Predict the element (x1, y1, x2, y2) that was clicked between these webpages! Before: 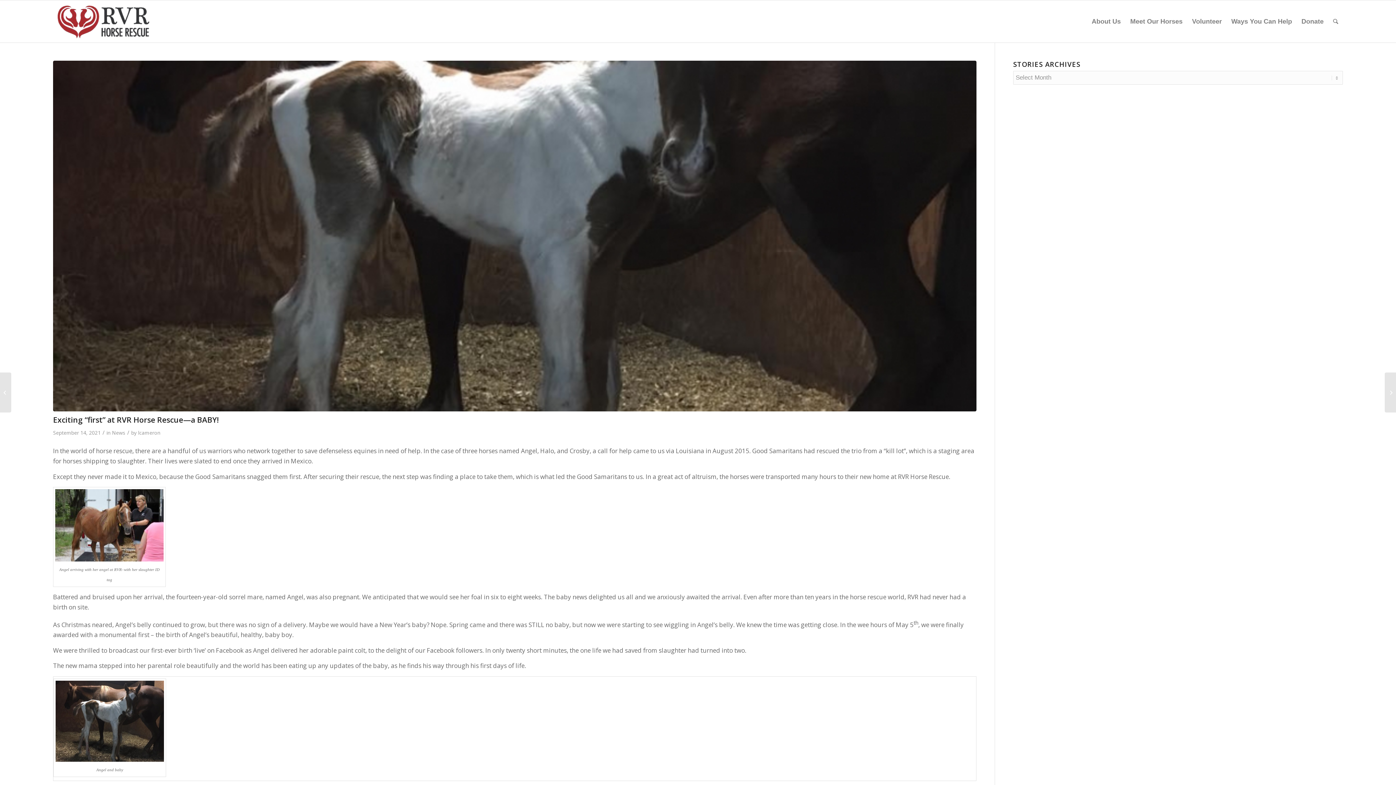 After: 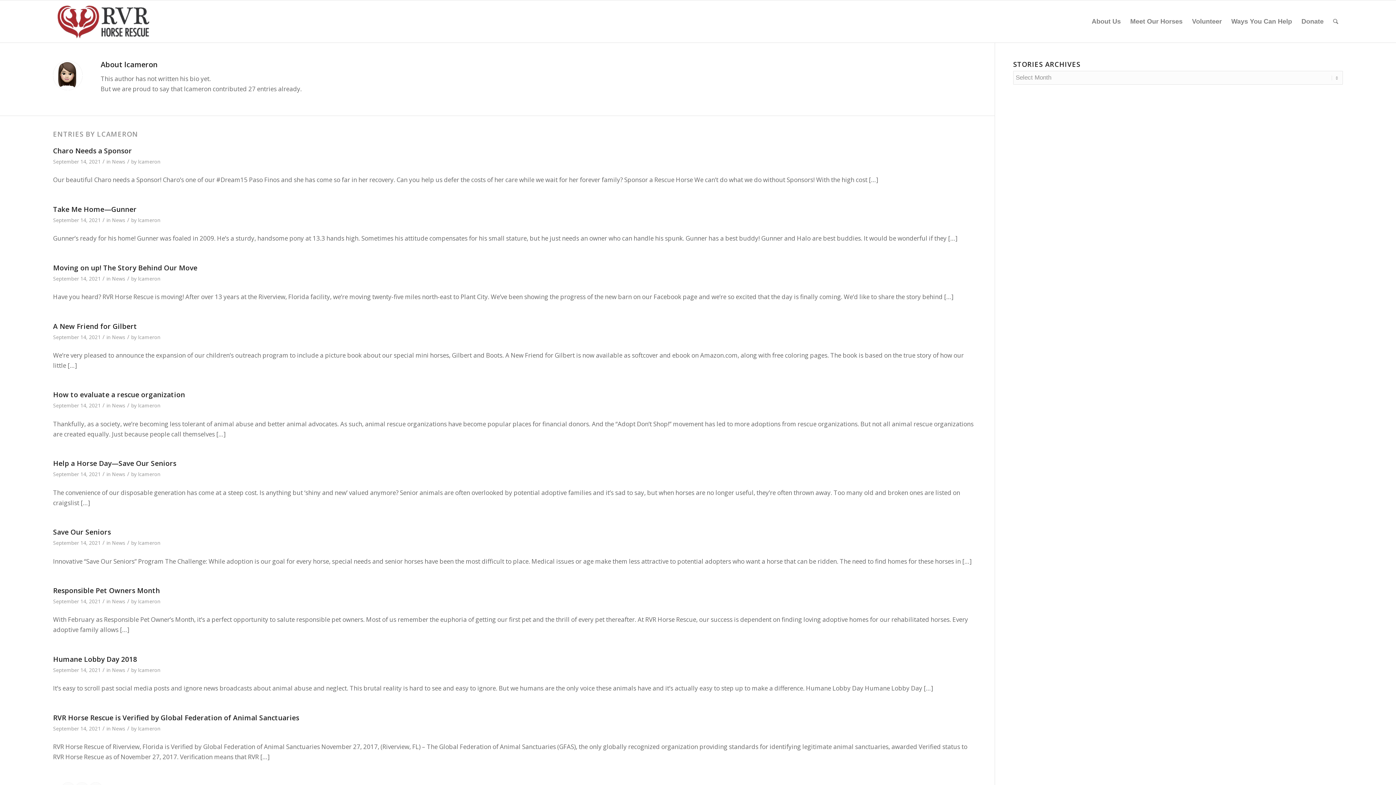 Action: bbox: (138, 429, 160, 436) label: lcameron